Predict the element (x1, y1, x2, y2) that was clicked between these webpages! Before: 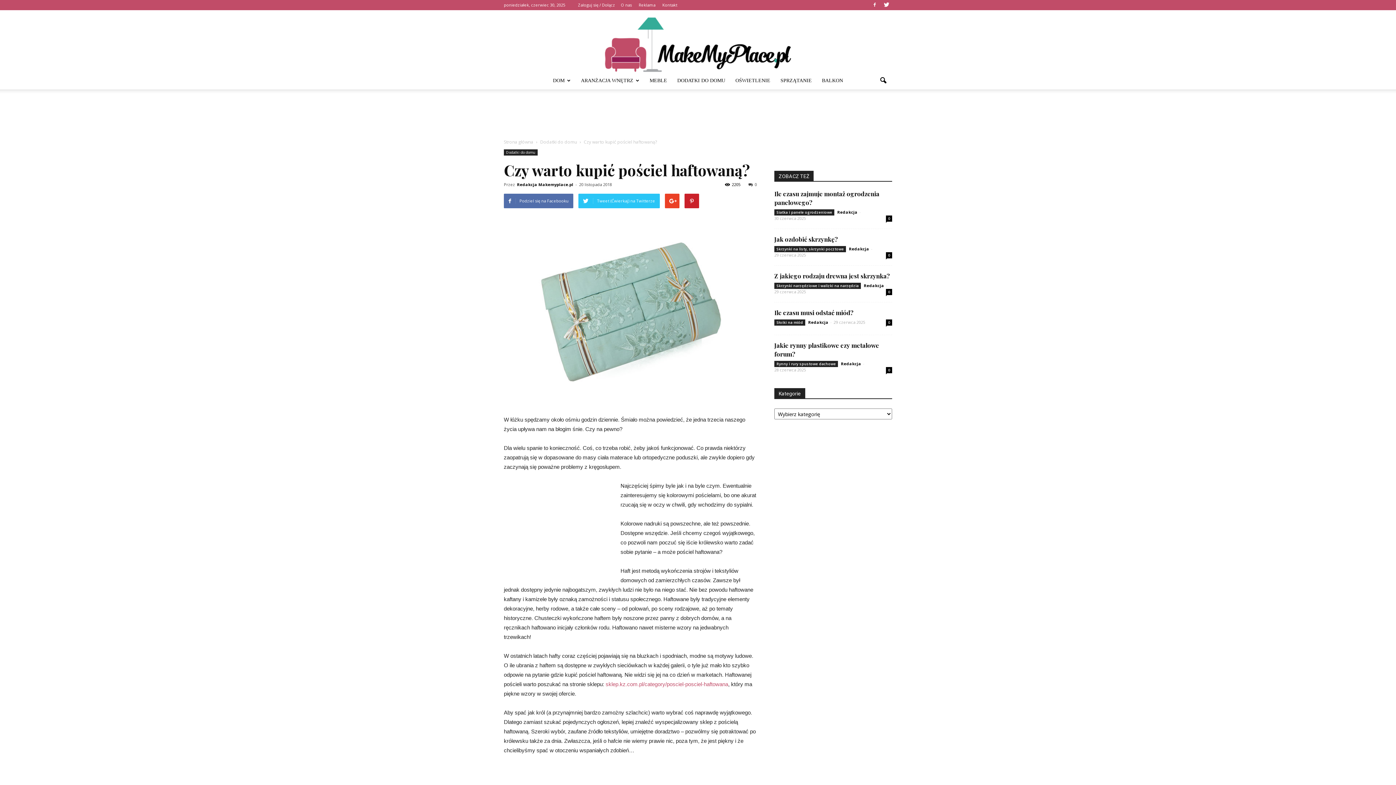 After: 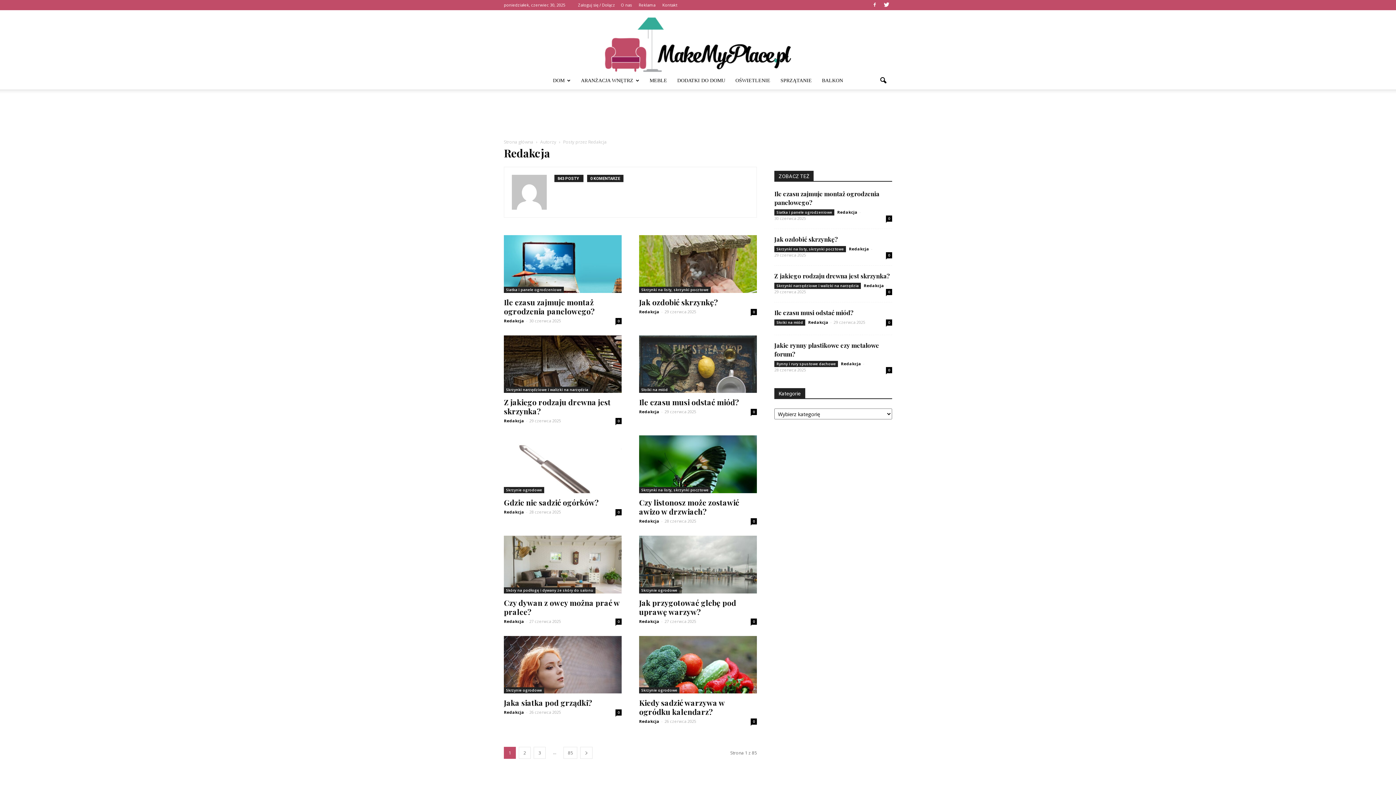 Action: bbox: (808, 319, 828, 325) label: Redakcja